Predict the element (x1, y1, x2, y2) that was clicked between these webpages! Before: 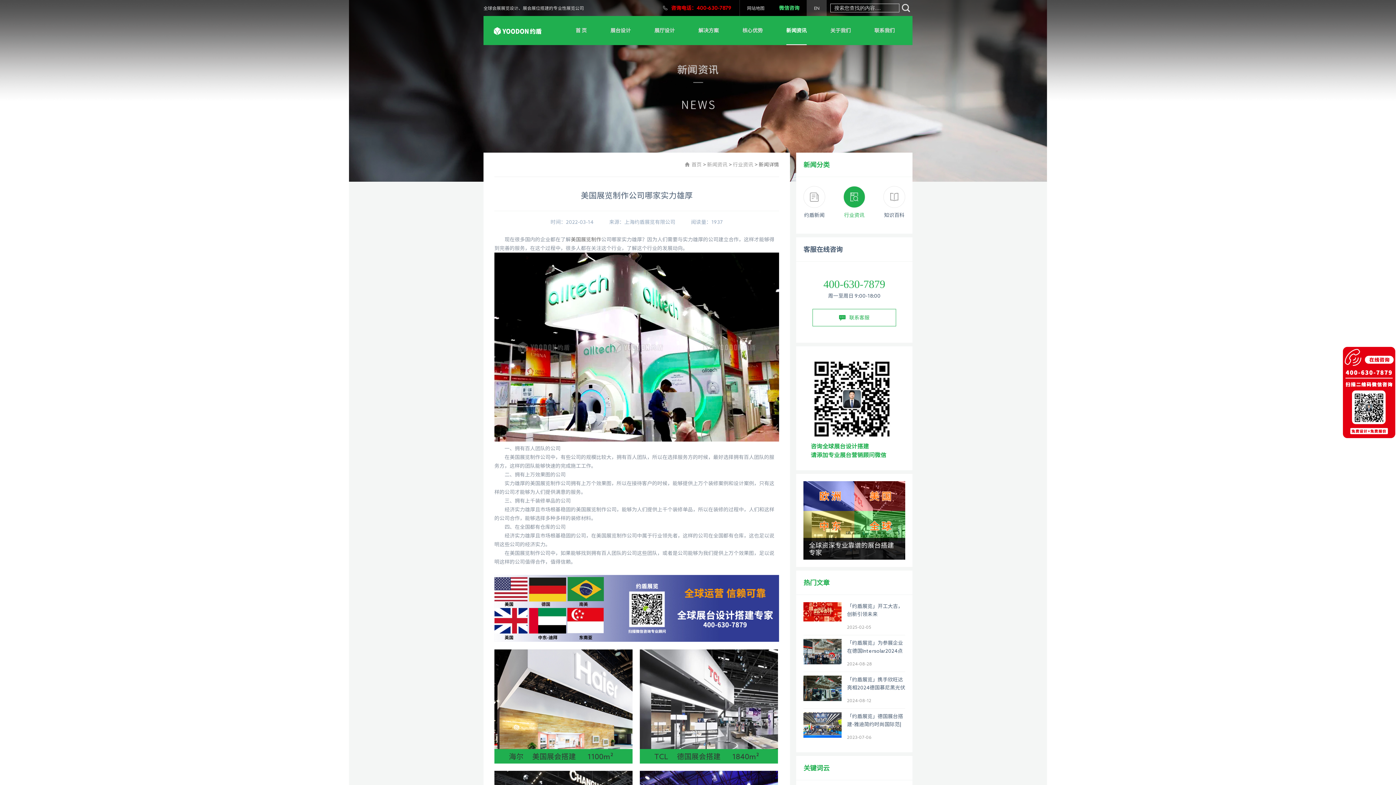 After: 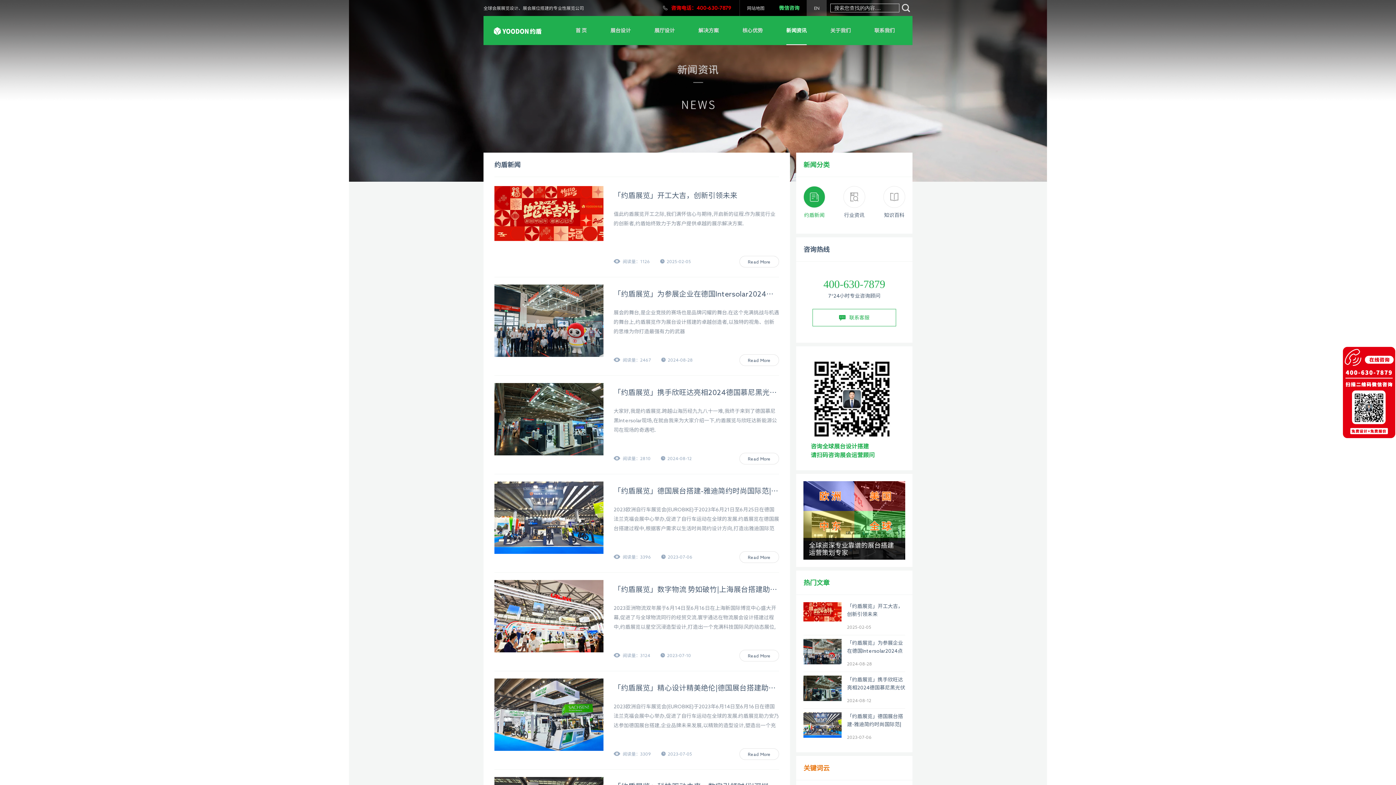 Action: label: 新闻资讯 bbox: (707, 162, 727, 167)